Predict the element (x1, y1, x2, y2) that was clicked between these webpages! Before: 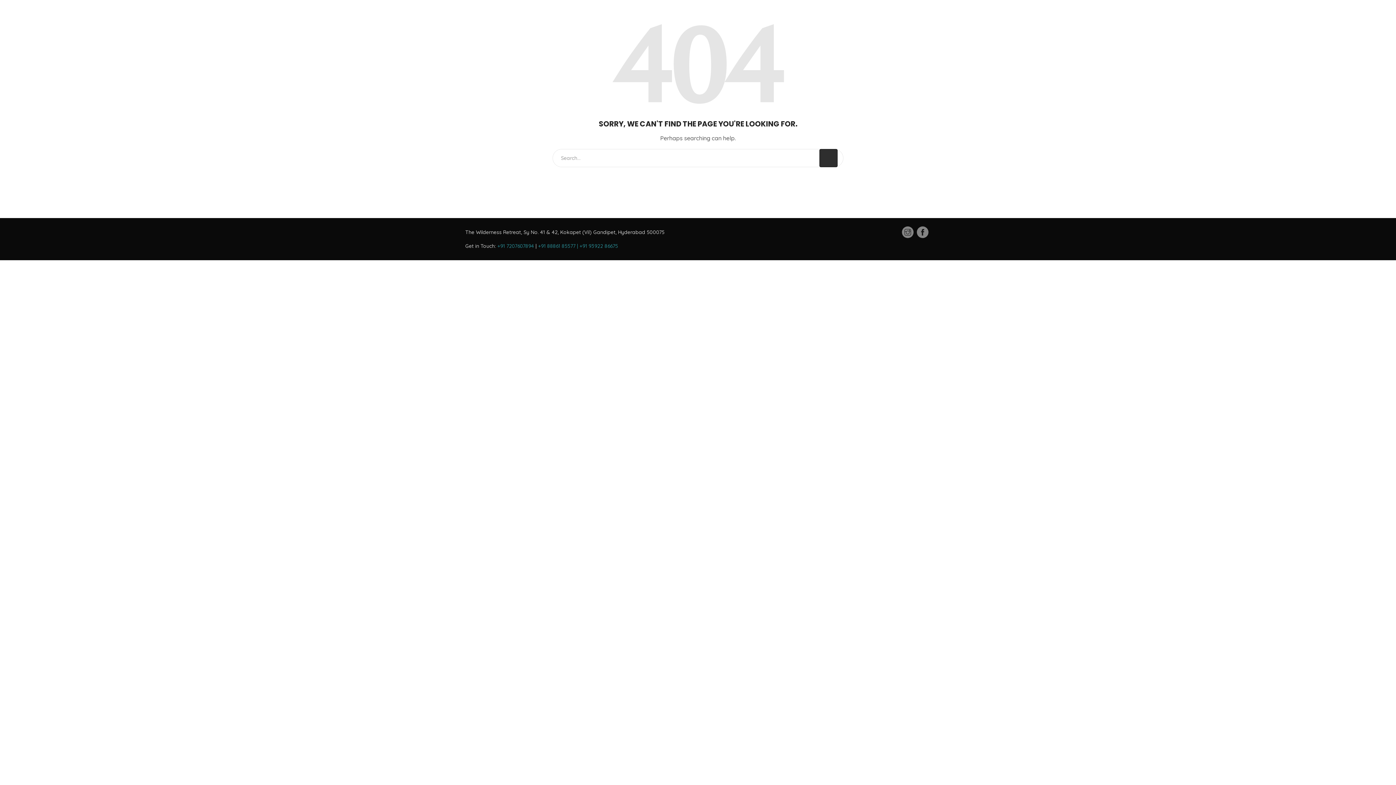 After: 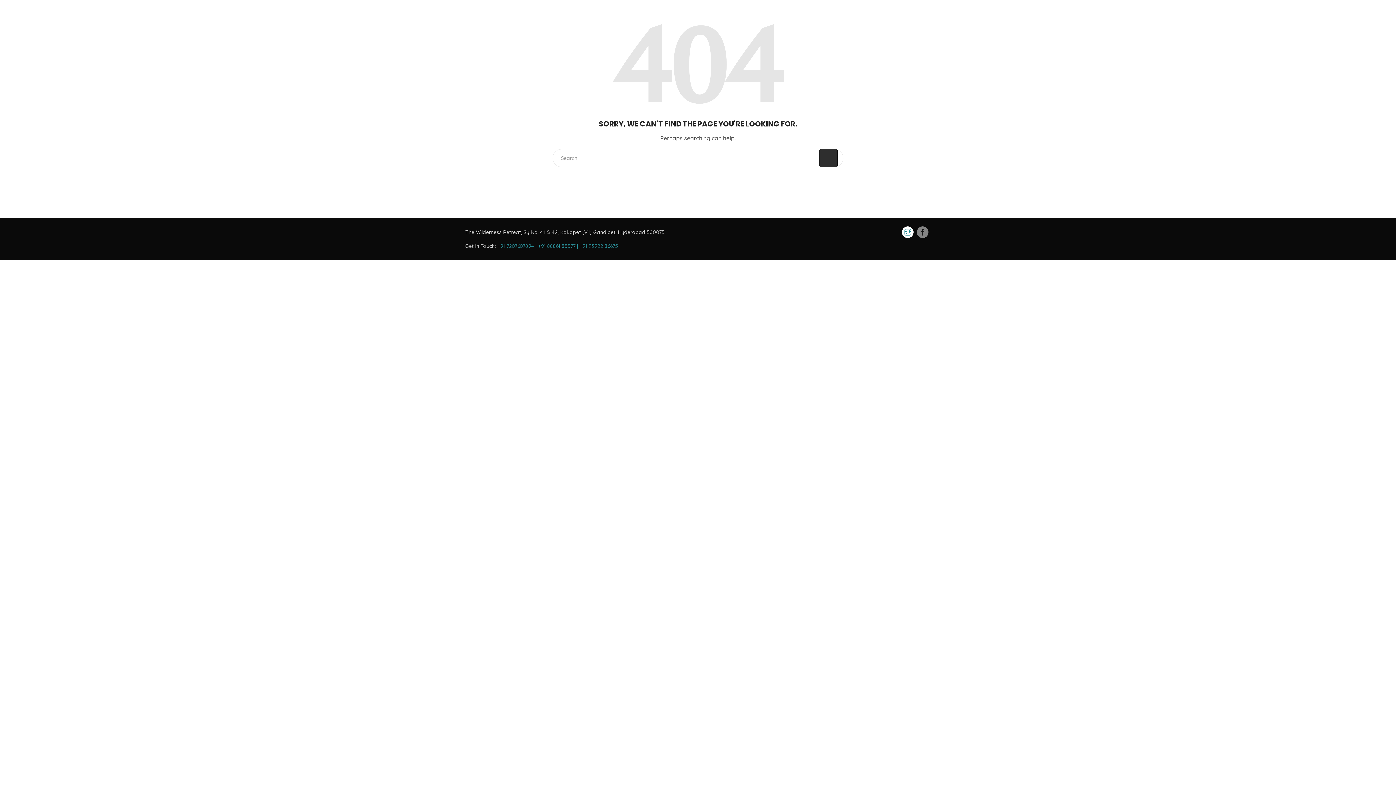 Action: bbox: (902, 226, 913, 238)